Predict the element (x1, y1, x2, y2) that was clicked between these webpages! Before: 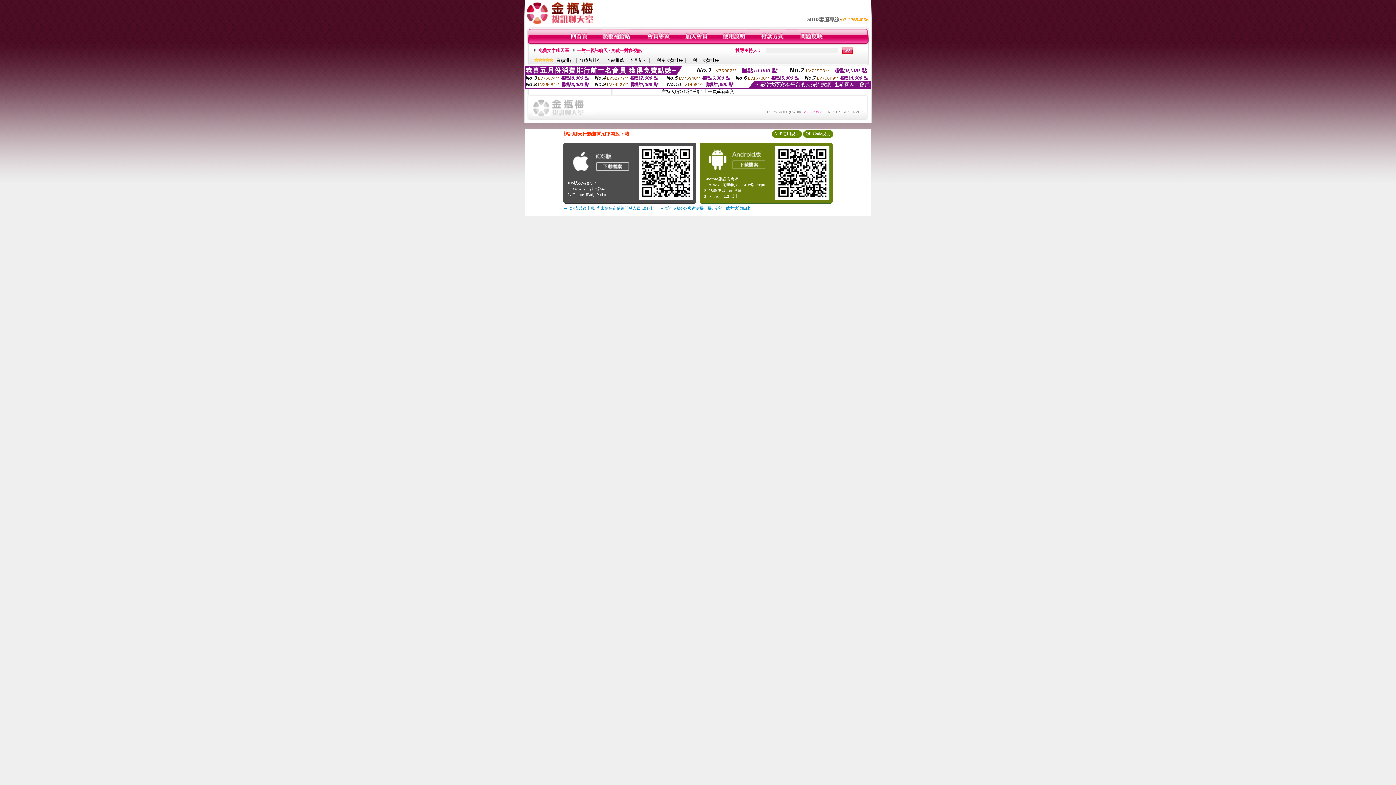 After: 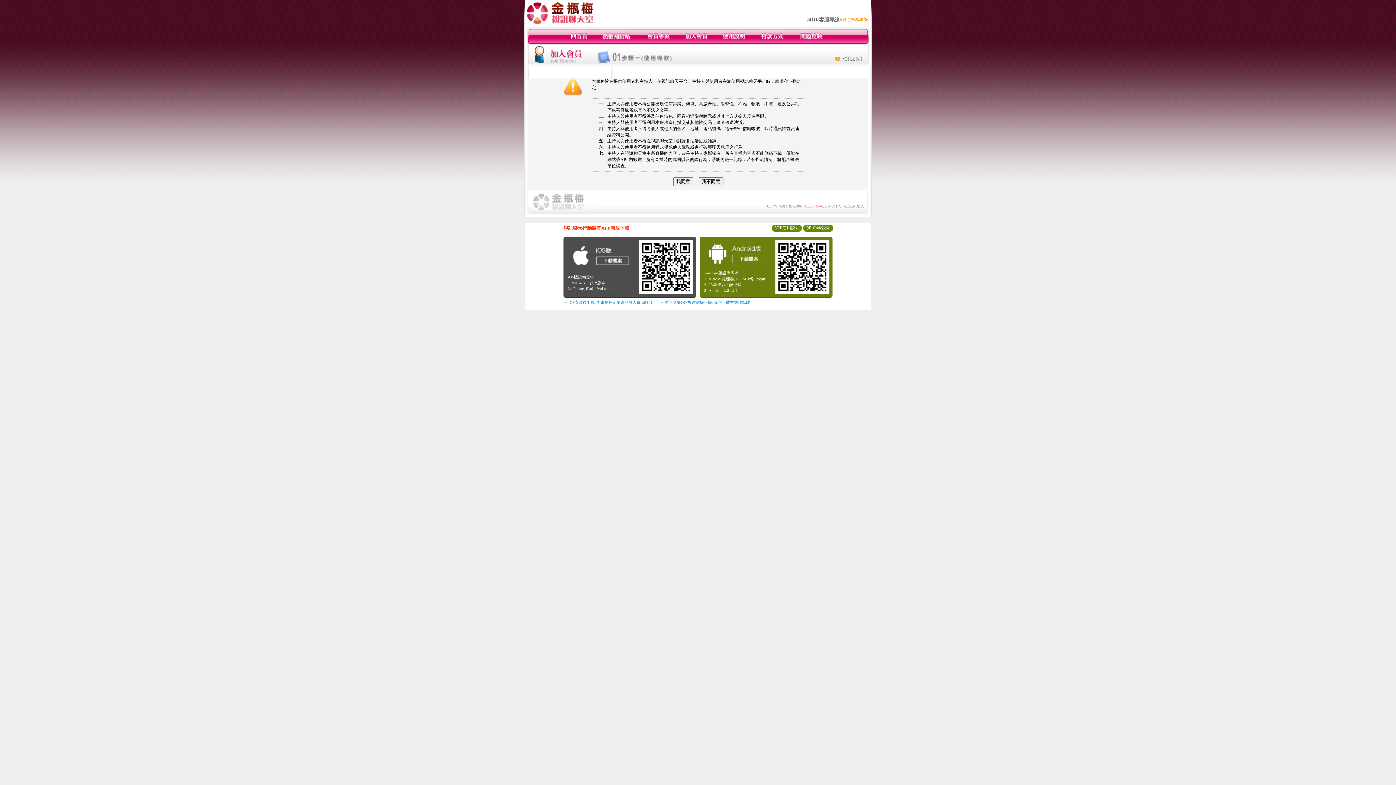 Action: bbox: (684, 40, 708, 45)